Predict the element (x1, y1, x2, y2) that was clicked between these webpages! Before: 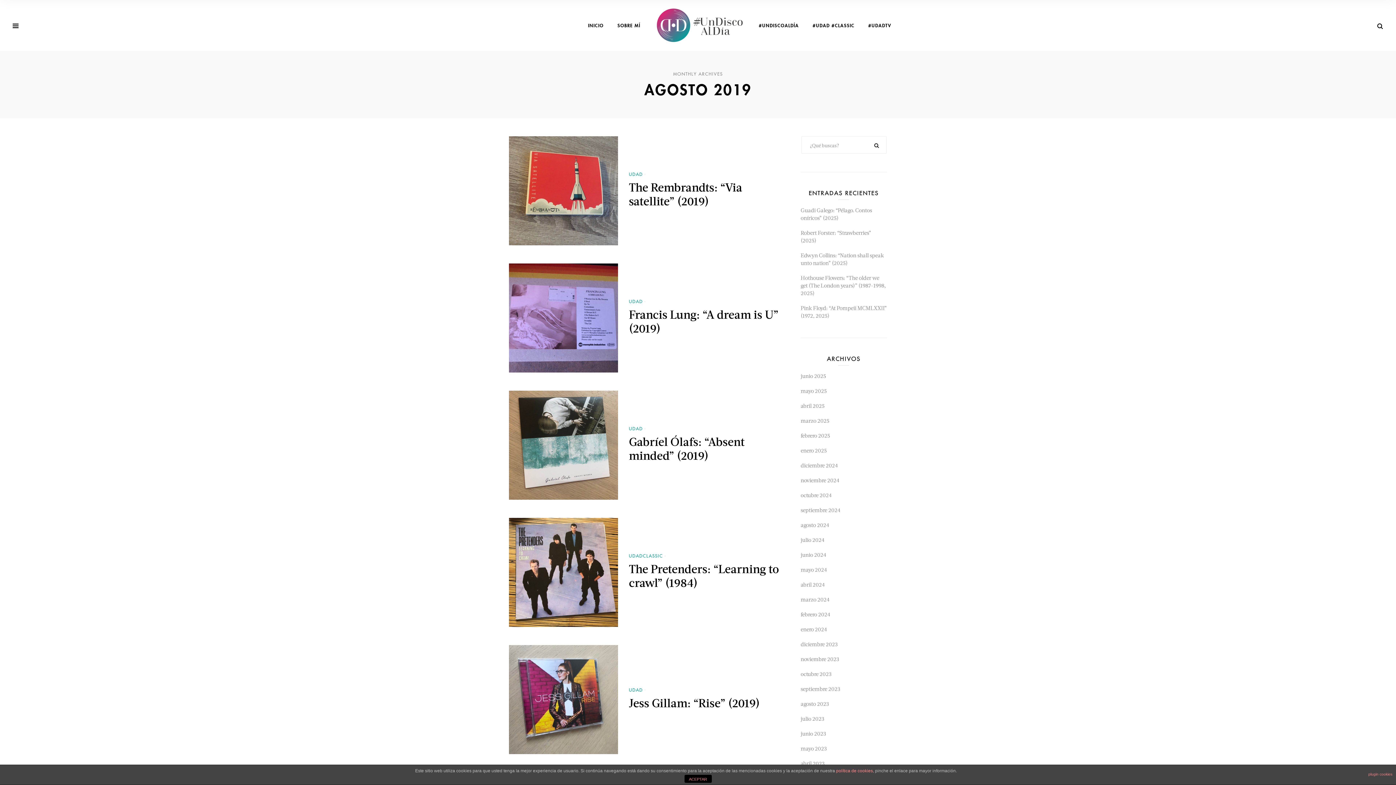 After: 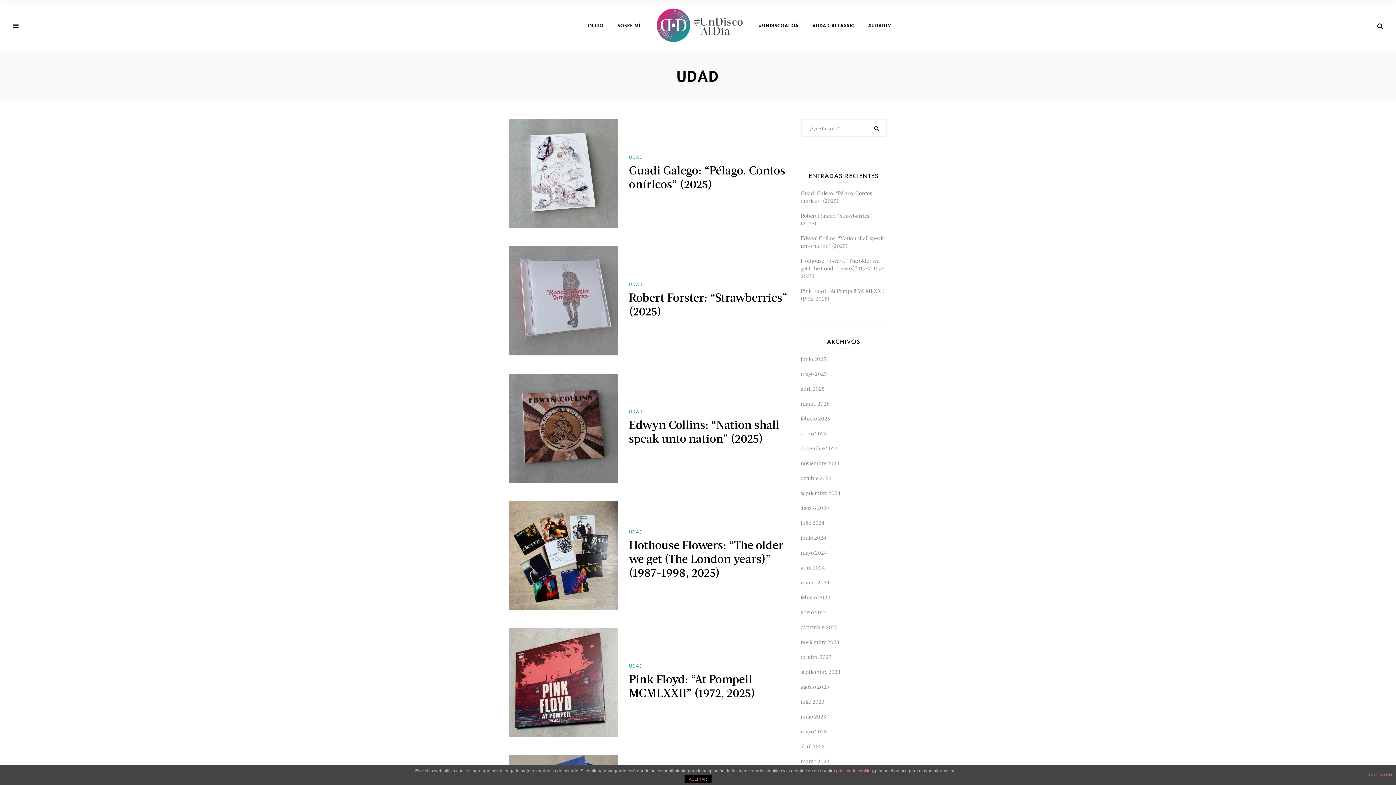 Action: label: UDAD bbox: (629, 687, 643, 693)